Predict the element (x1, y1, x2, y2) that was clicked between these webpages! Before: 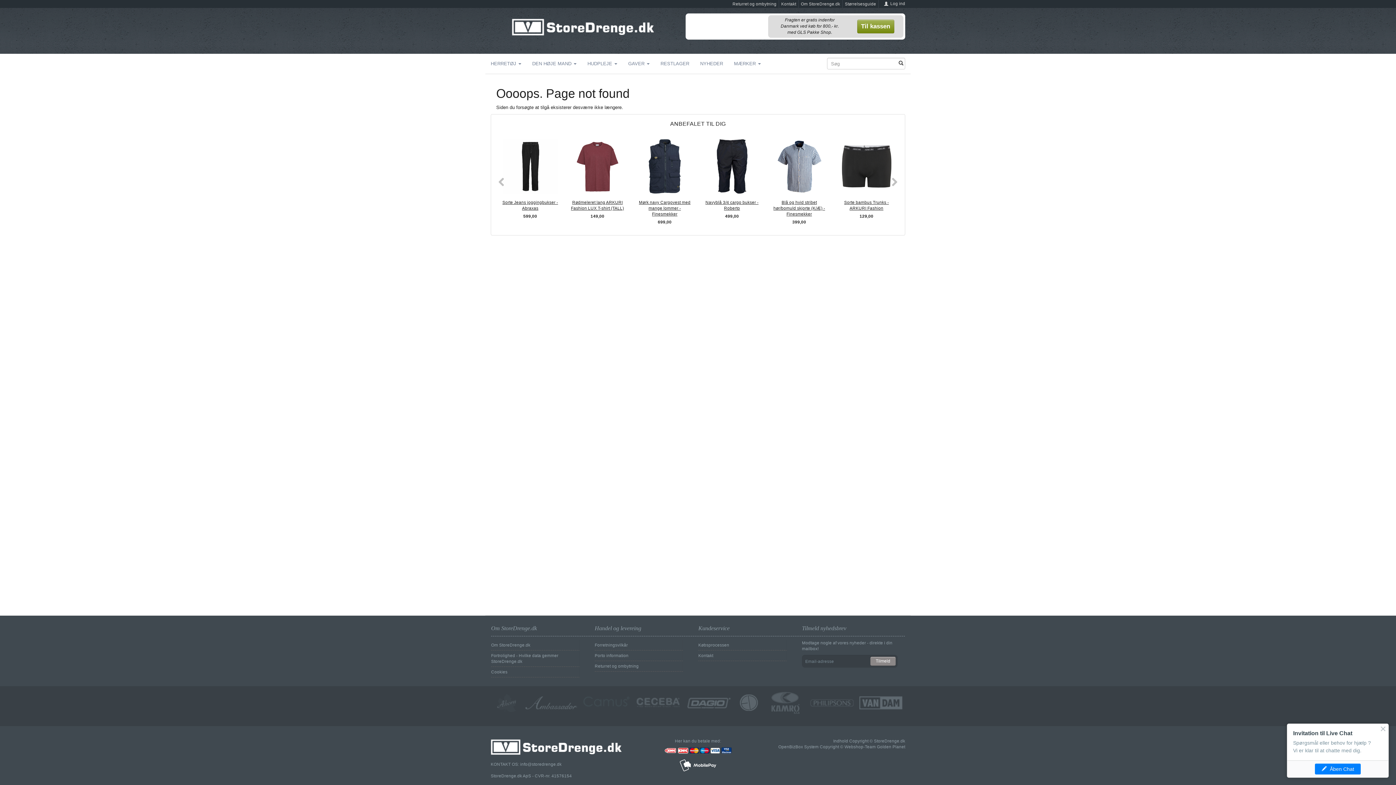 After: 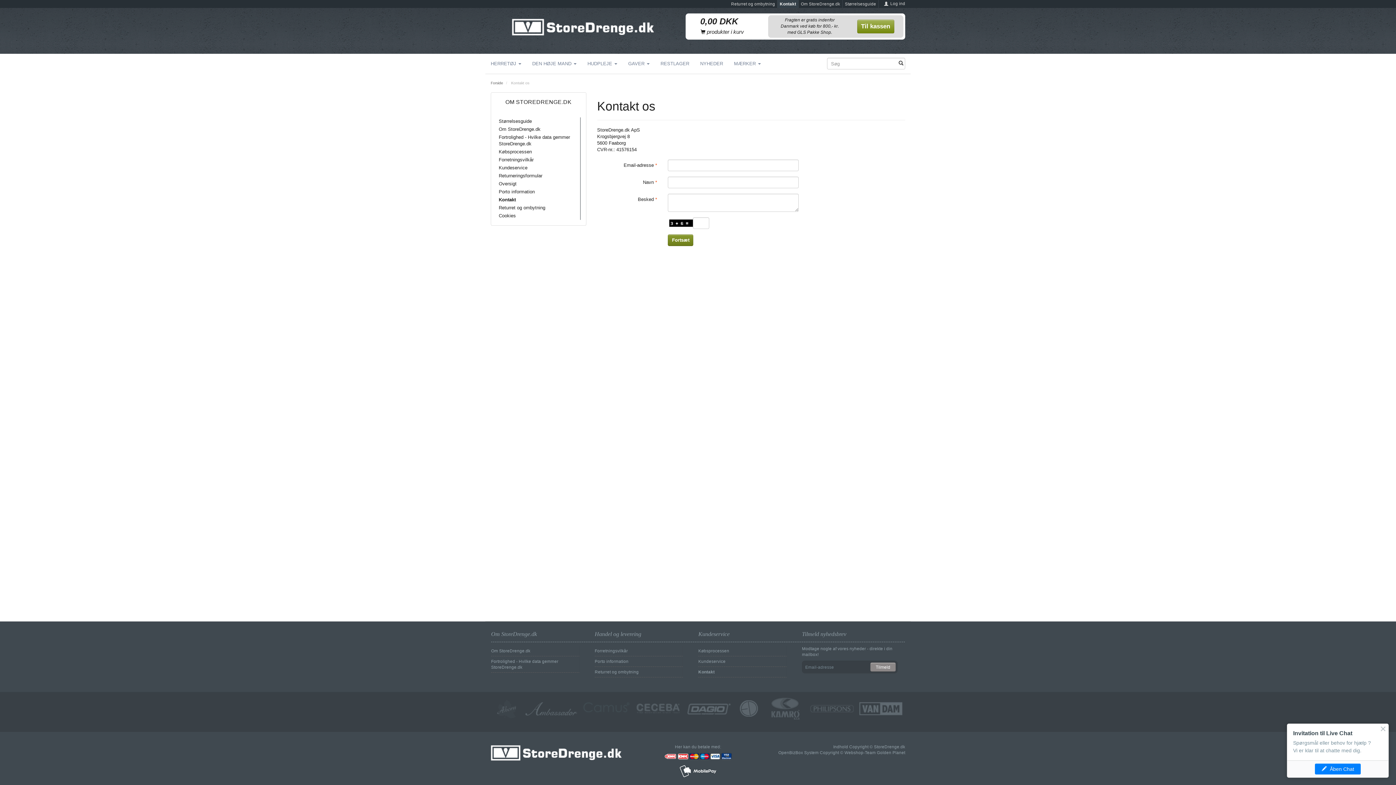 Action: bbox: (697, 652, 714, 659) label: Kontakt